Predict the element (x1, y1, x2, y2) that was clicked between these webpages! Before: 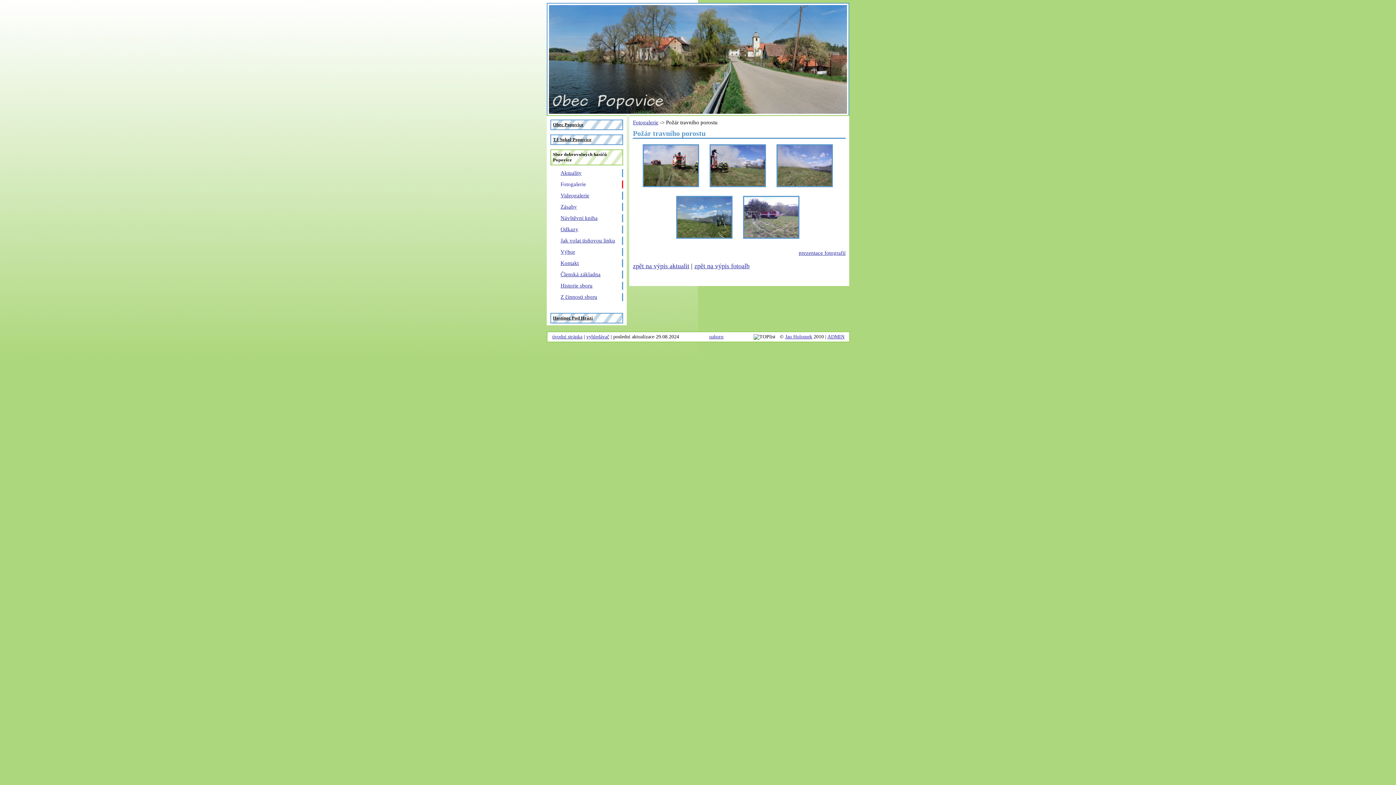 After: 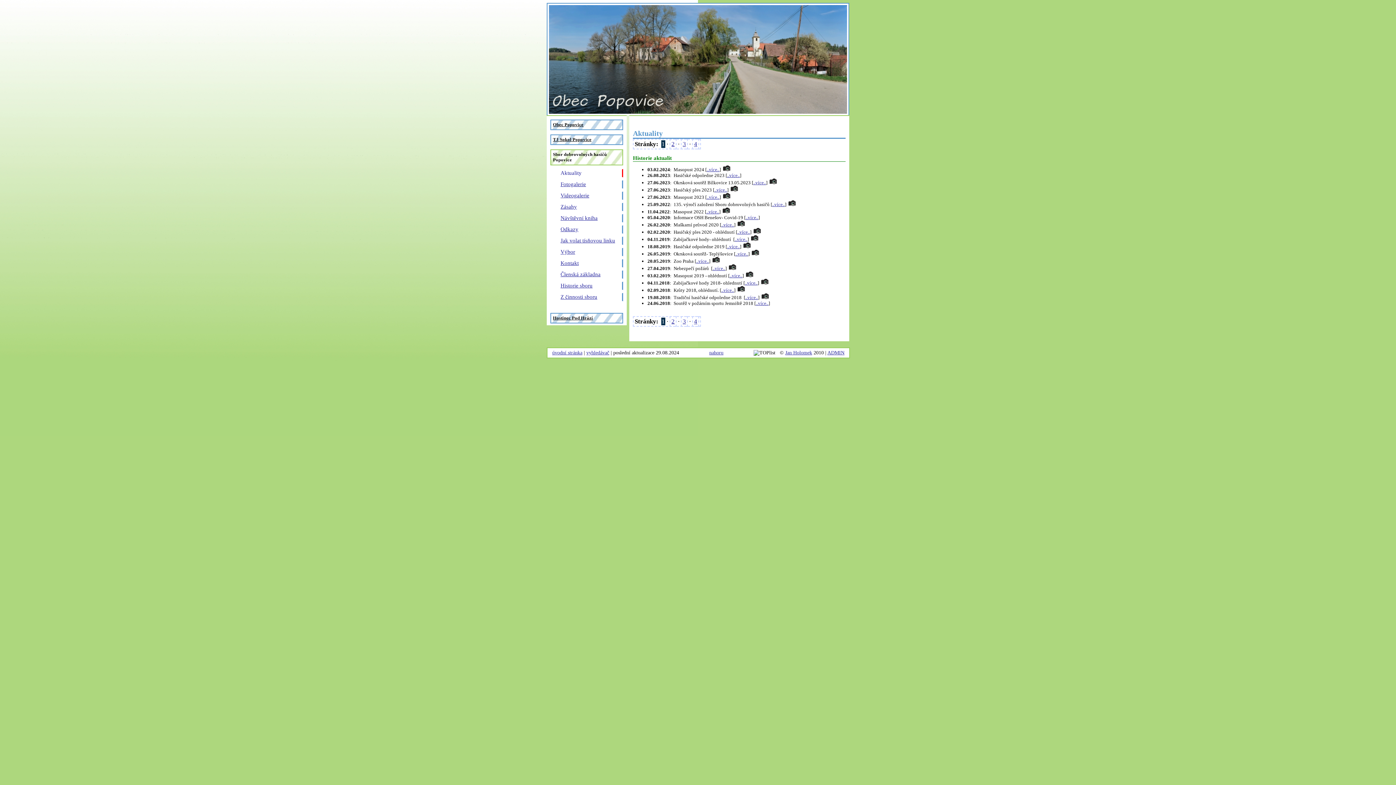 Action: label: Obec Popovice bbox: (553, 122, 583, 127)